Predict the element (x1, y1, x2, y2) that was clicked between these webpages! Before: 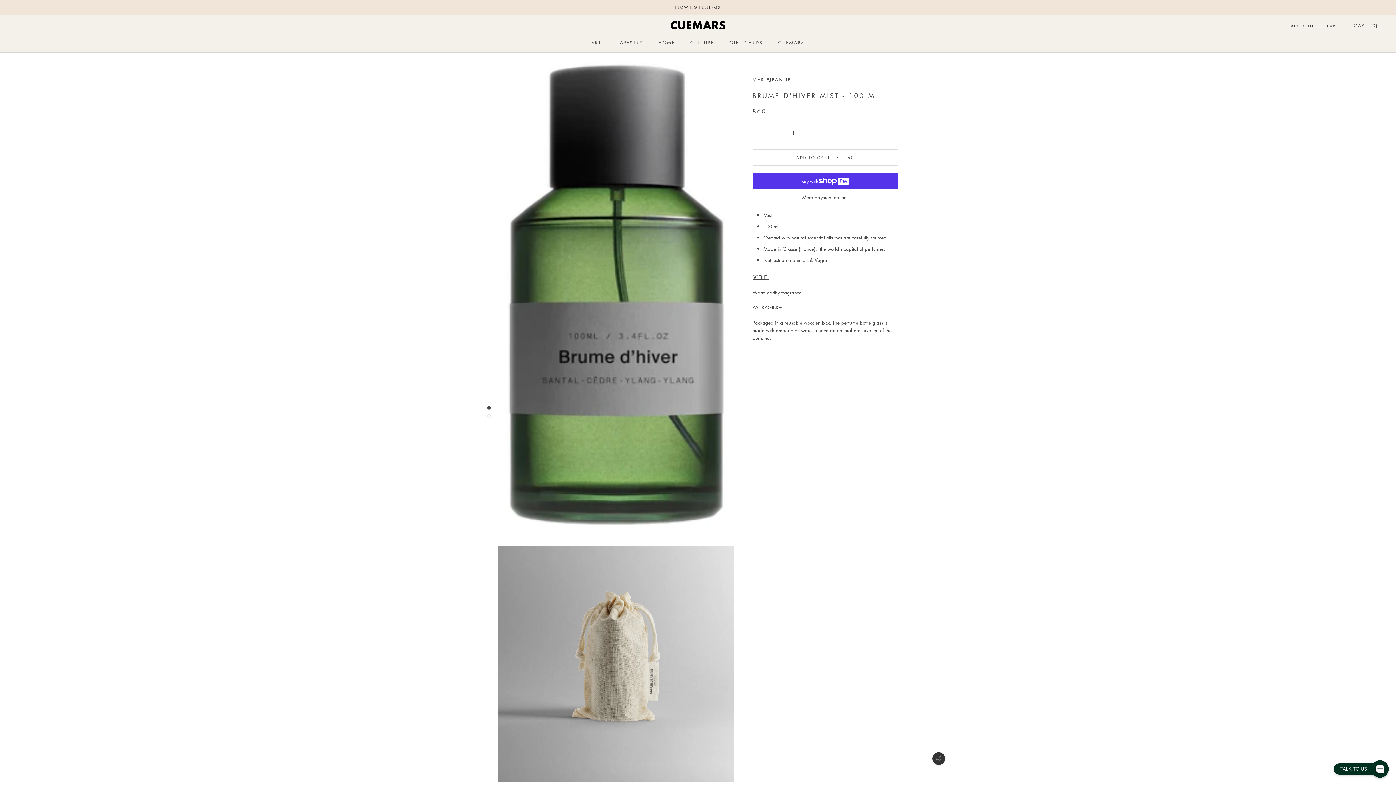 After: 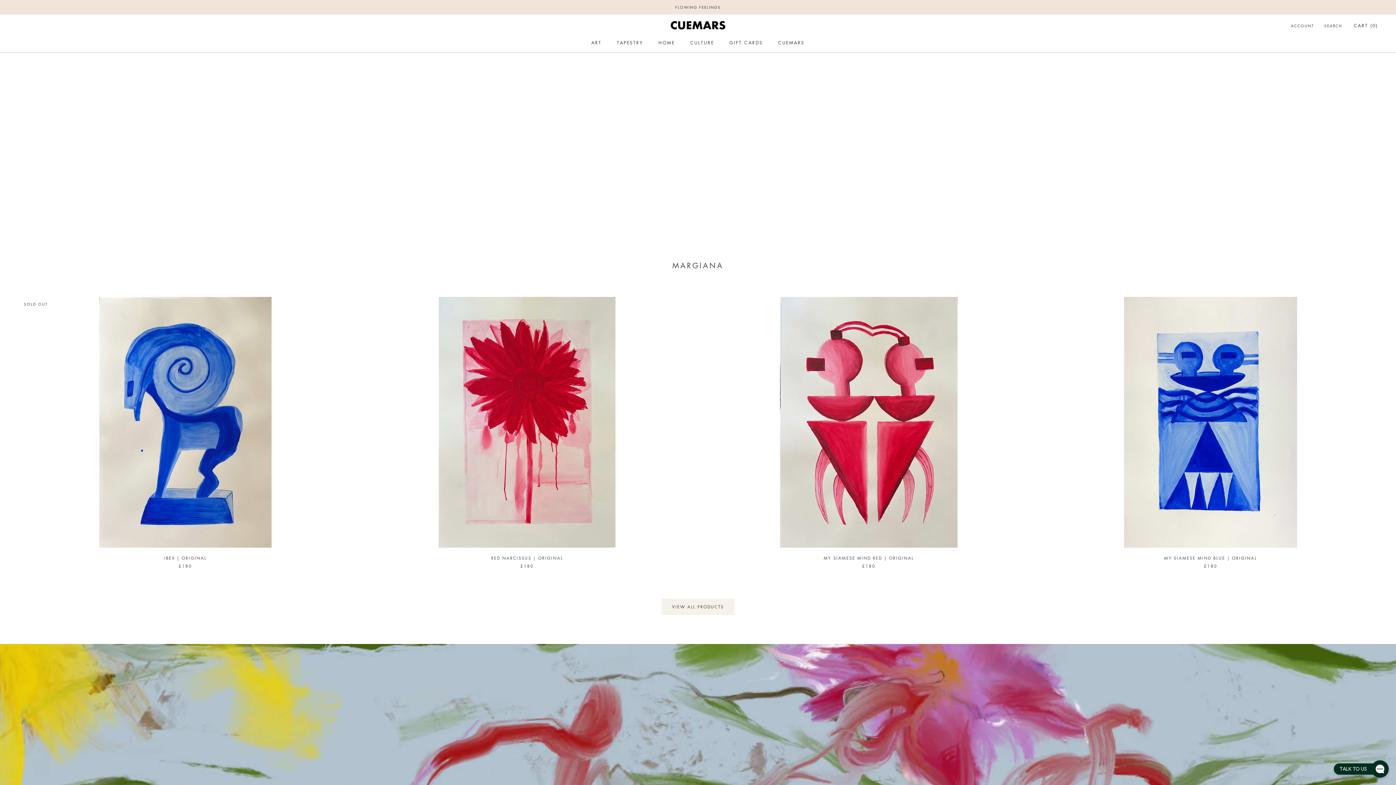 Action: bbox: (670, 21, 725, 29)